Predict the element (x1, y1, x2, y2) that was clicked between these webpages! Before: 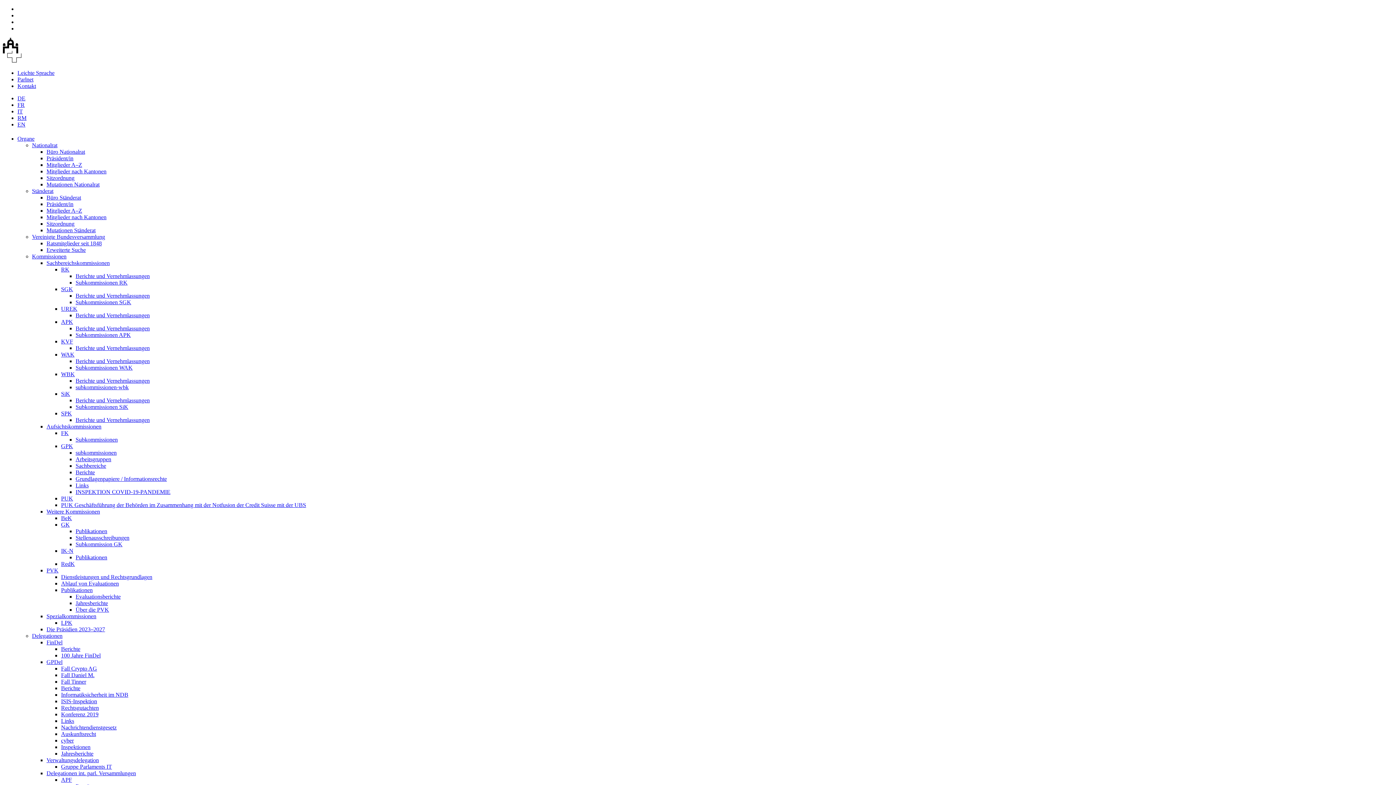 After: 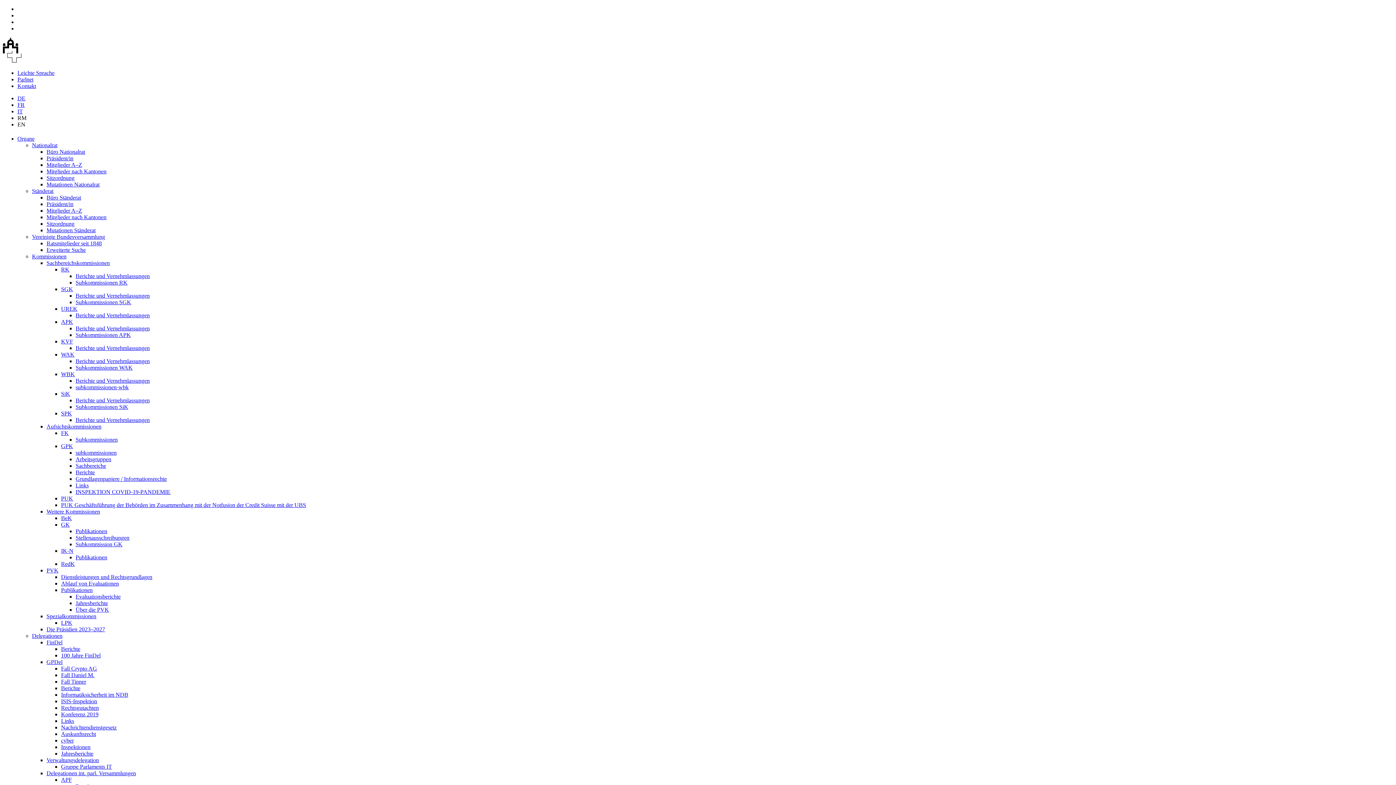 Action: label: Mutationen Ständerat bbox: (46, 227, 95, 233)